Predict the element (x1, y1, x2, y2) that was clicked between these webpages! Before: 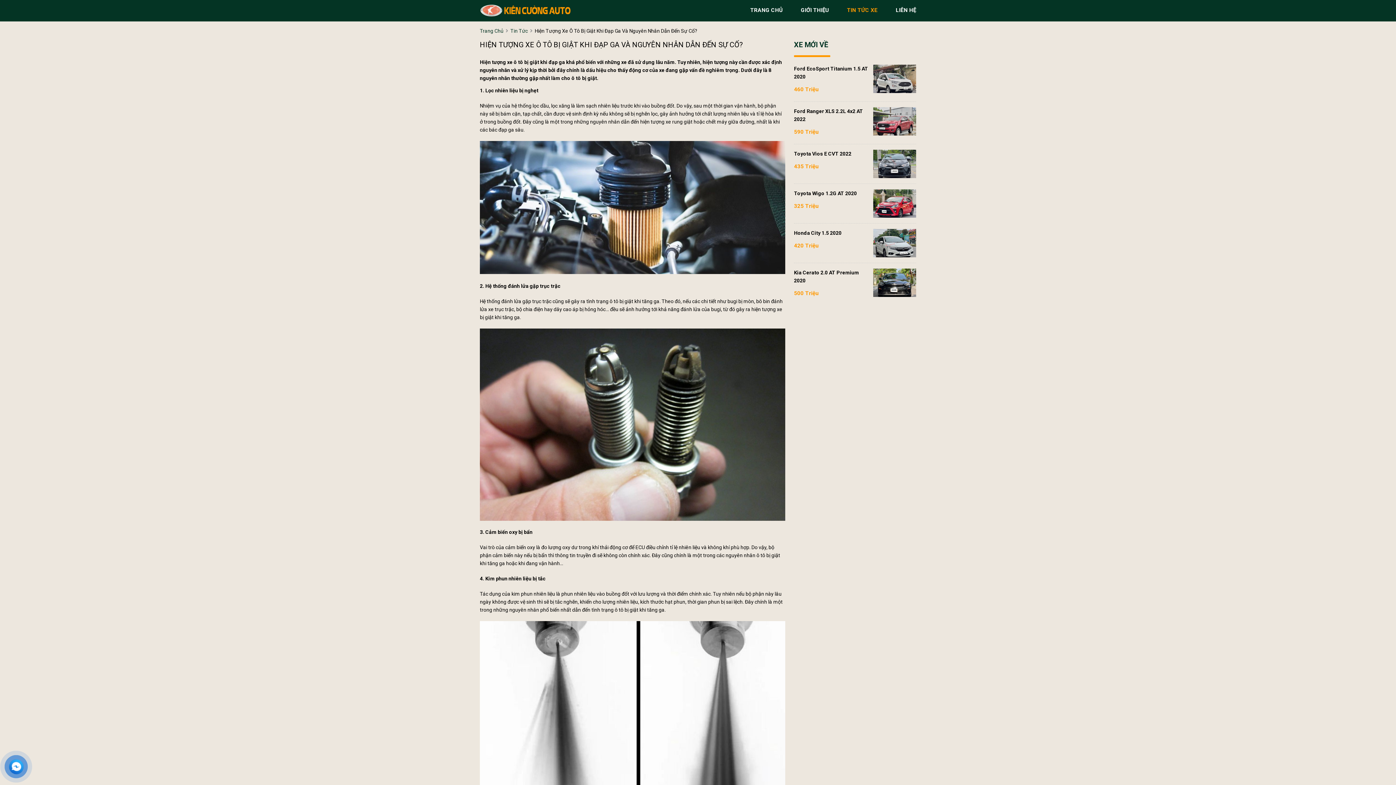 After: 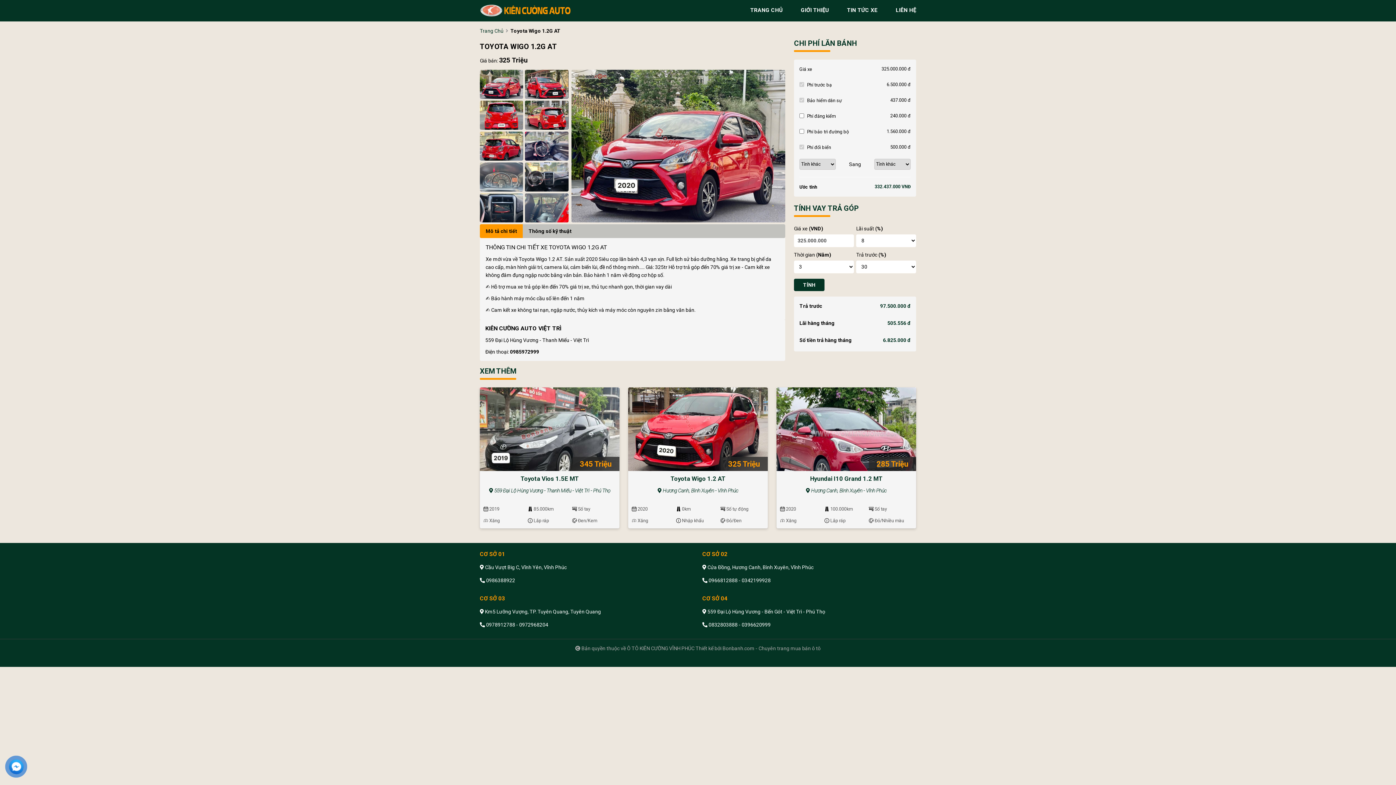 Action: bbox: (794, 189, 857, 197) label: Toyota Wigo 1.2G AT 2020